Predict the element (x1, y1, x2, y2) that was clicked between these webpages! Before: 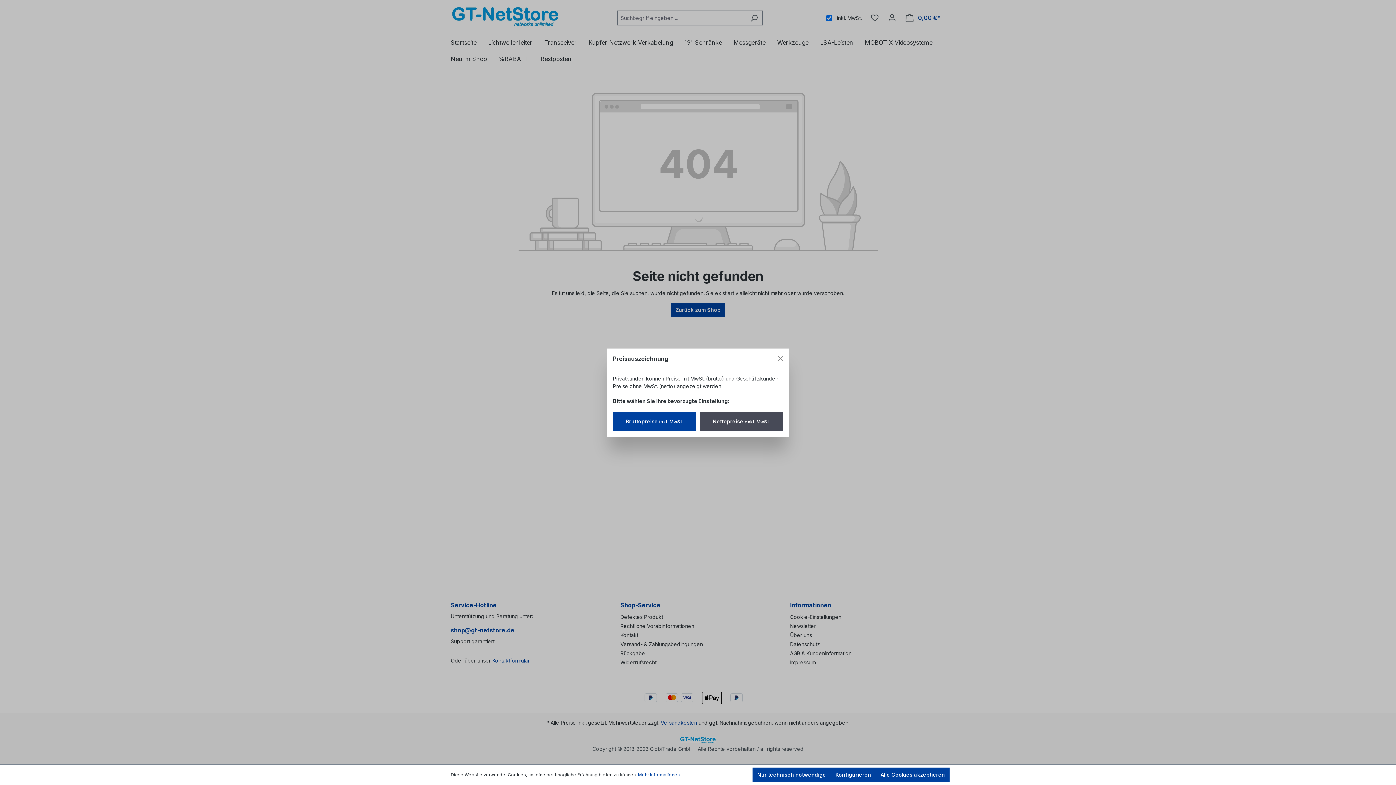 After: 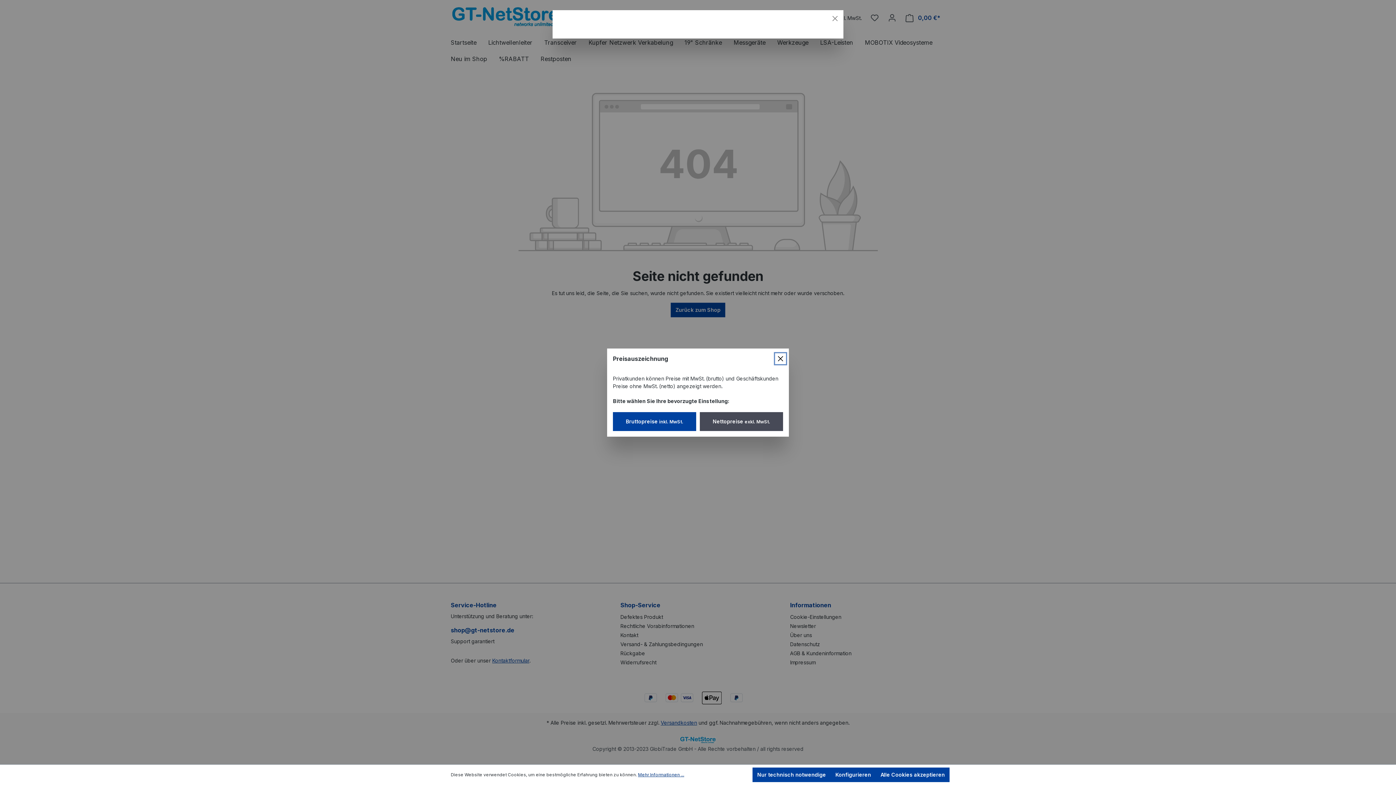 Action: bbox: (638, 772, 684, 778) label: Mehr Informationen ...